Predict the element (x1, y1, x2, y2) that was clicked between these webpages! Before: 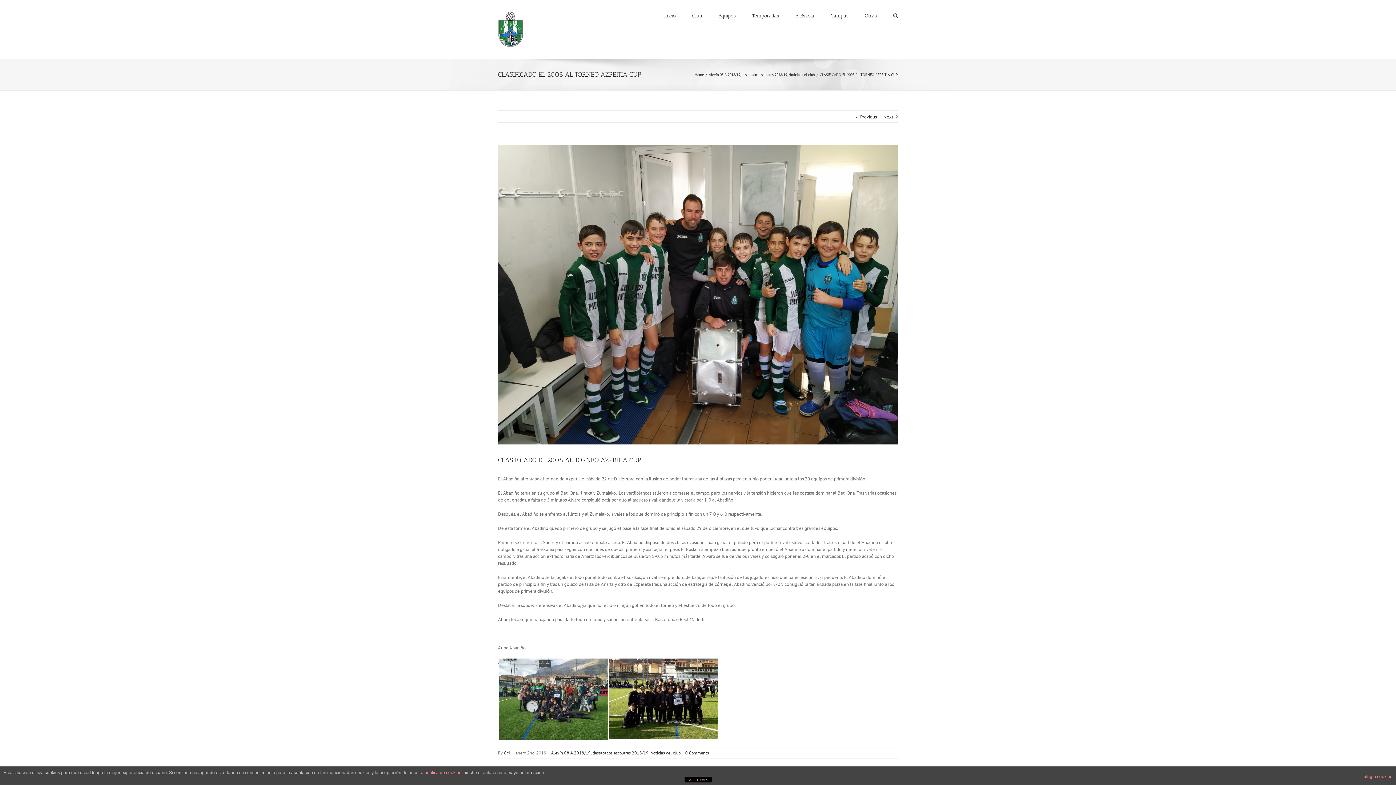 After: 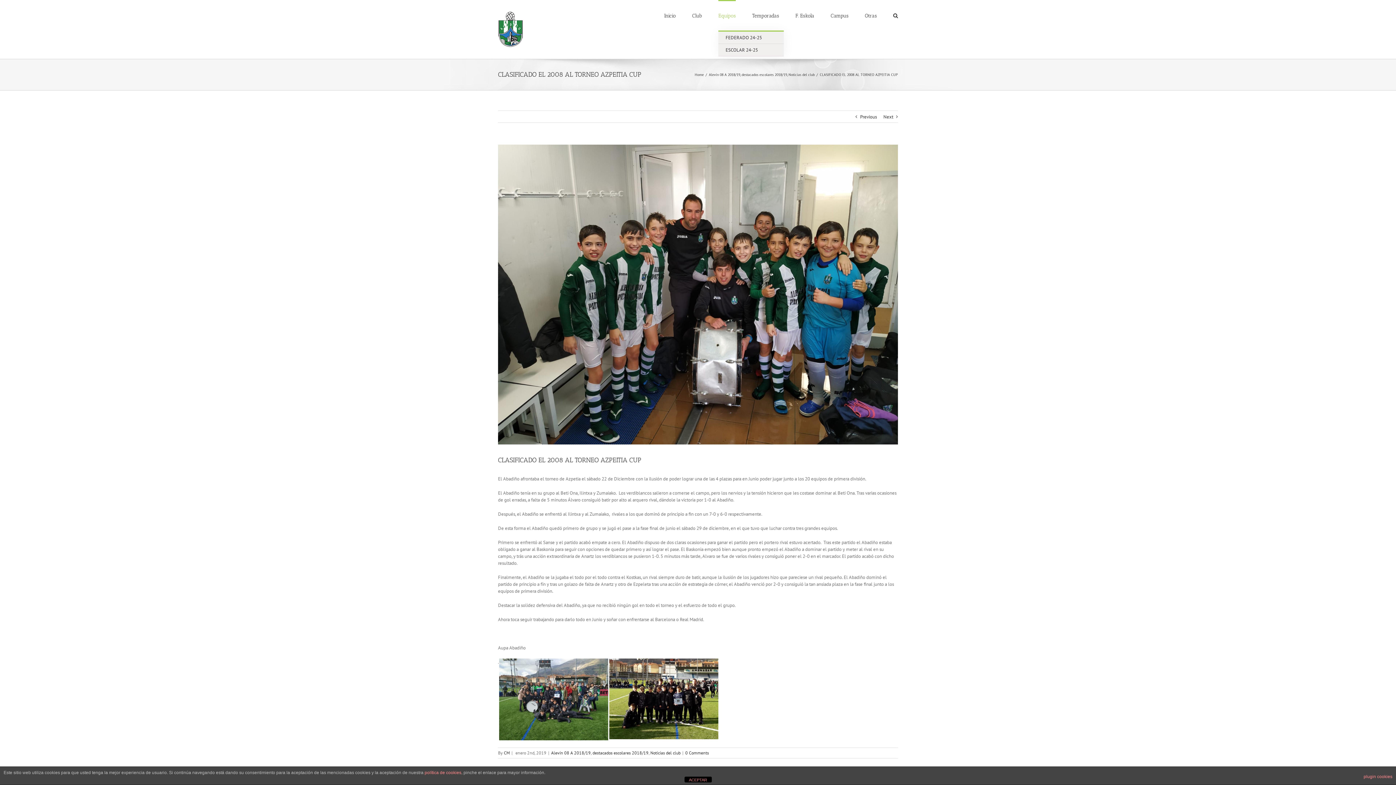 Action: bbox: (718, 0, 736, 30) label: Equipos